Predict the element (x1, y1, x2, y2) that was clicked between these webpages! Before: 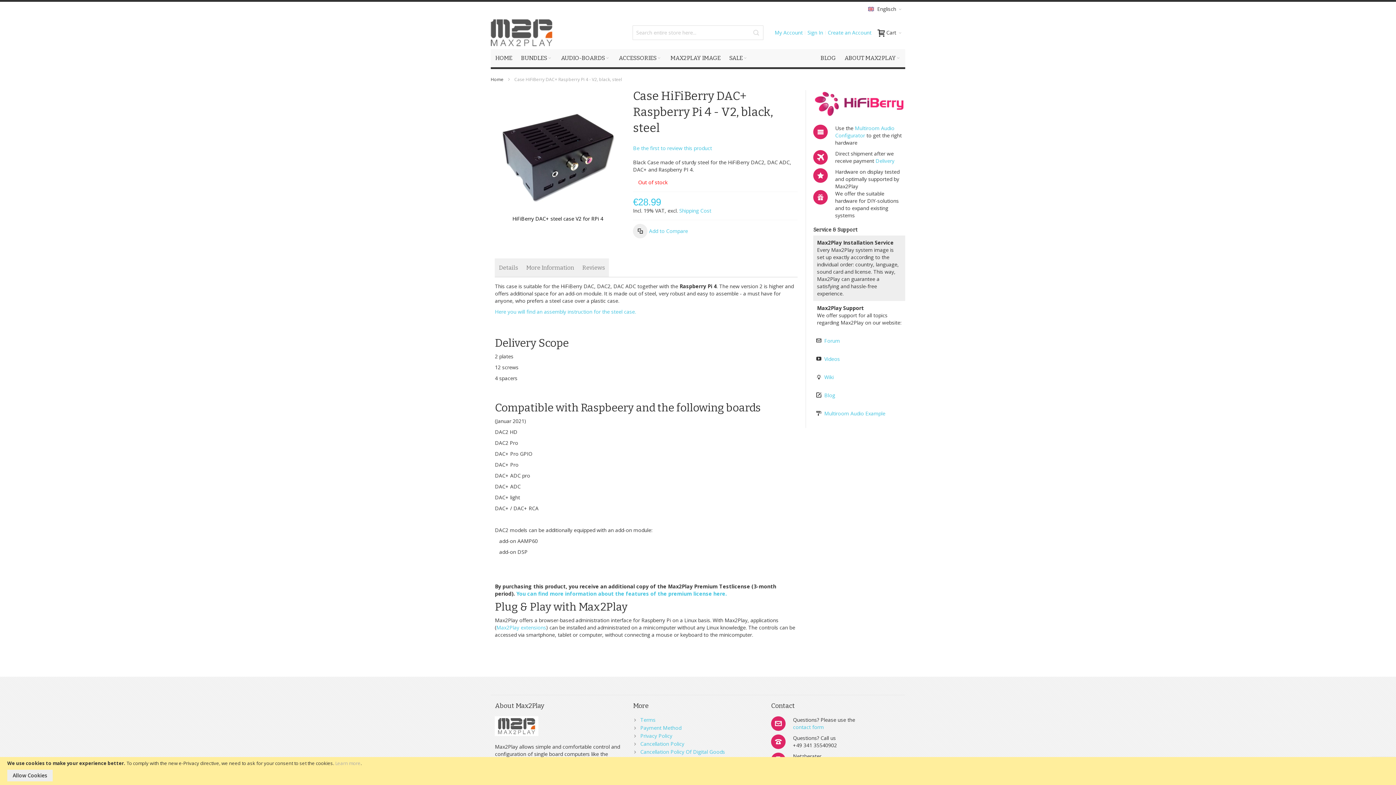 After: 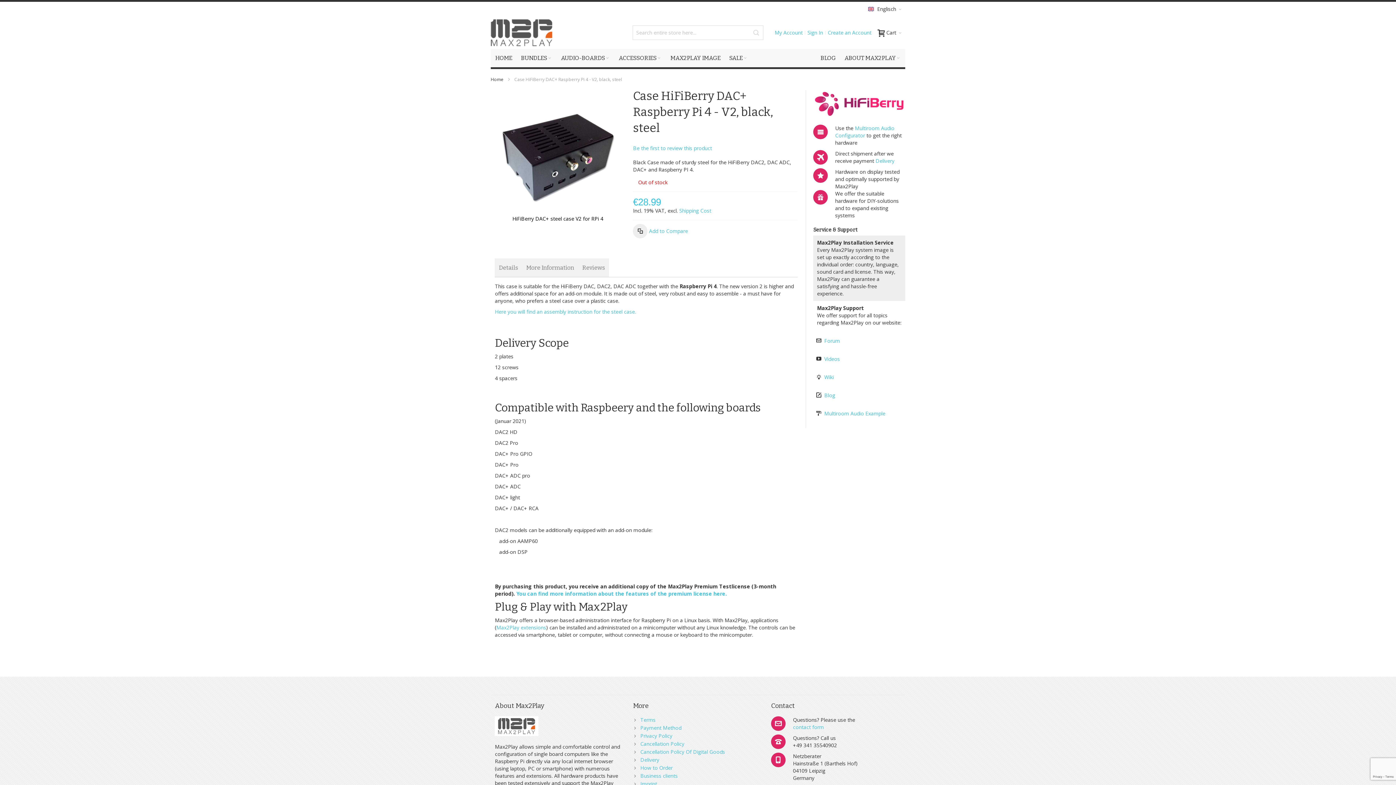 Action: label: Allow Cookies bbox: (7, 770, 52, 781)